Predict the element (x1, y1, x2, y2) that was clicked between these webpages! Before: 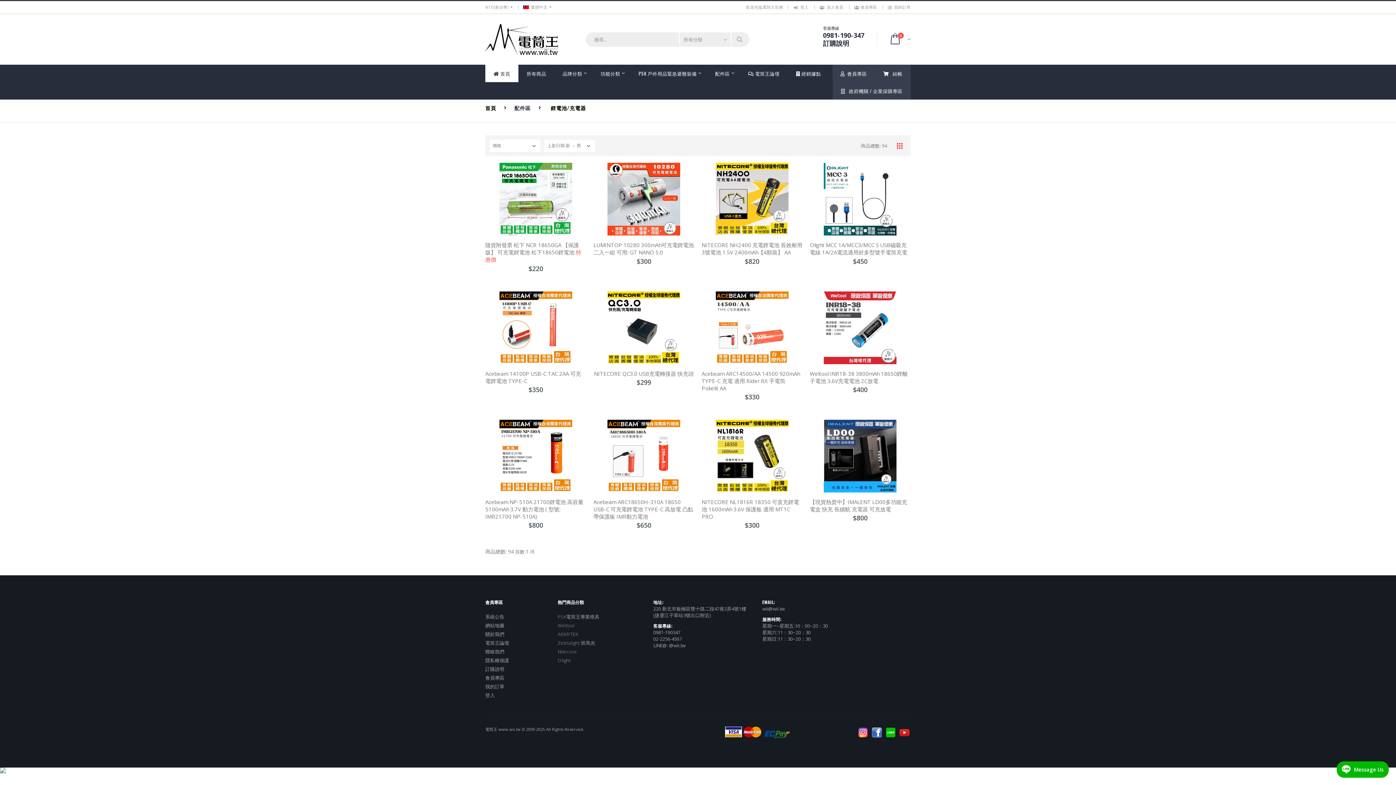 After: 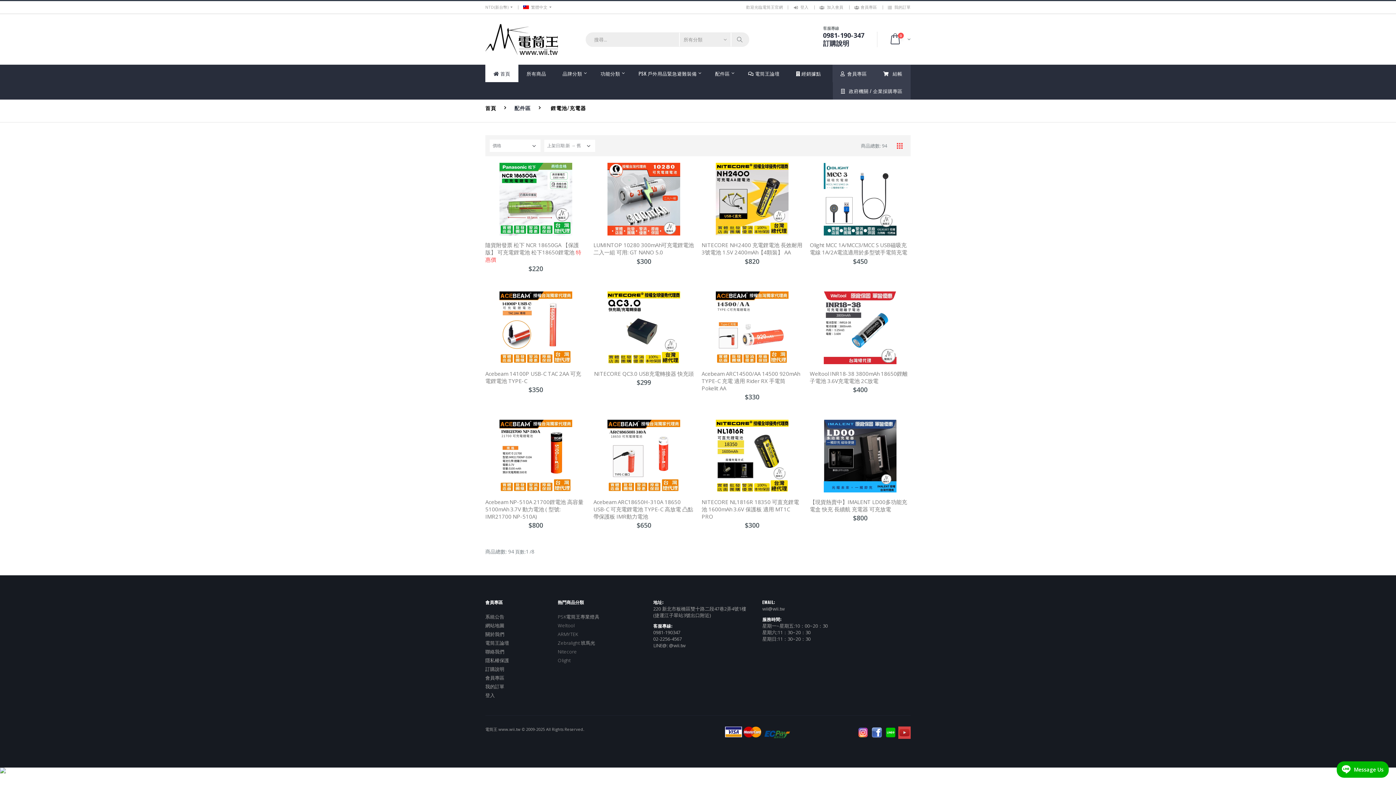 Action: bbox: (898, 726, 910, 739)